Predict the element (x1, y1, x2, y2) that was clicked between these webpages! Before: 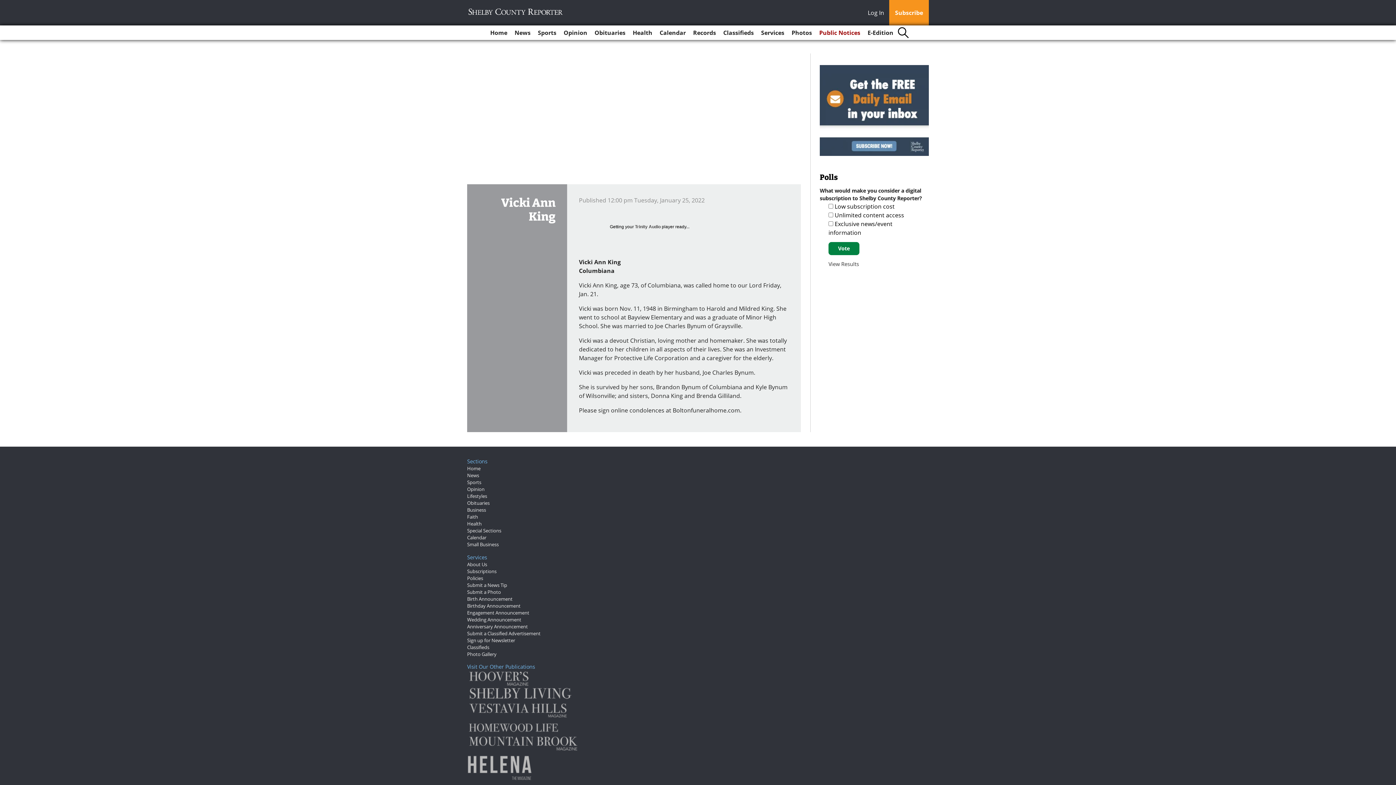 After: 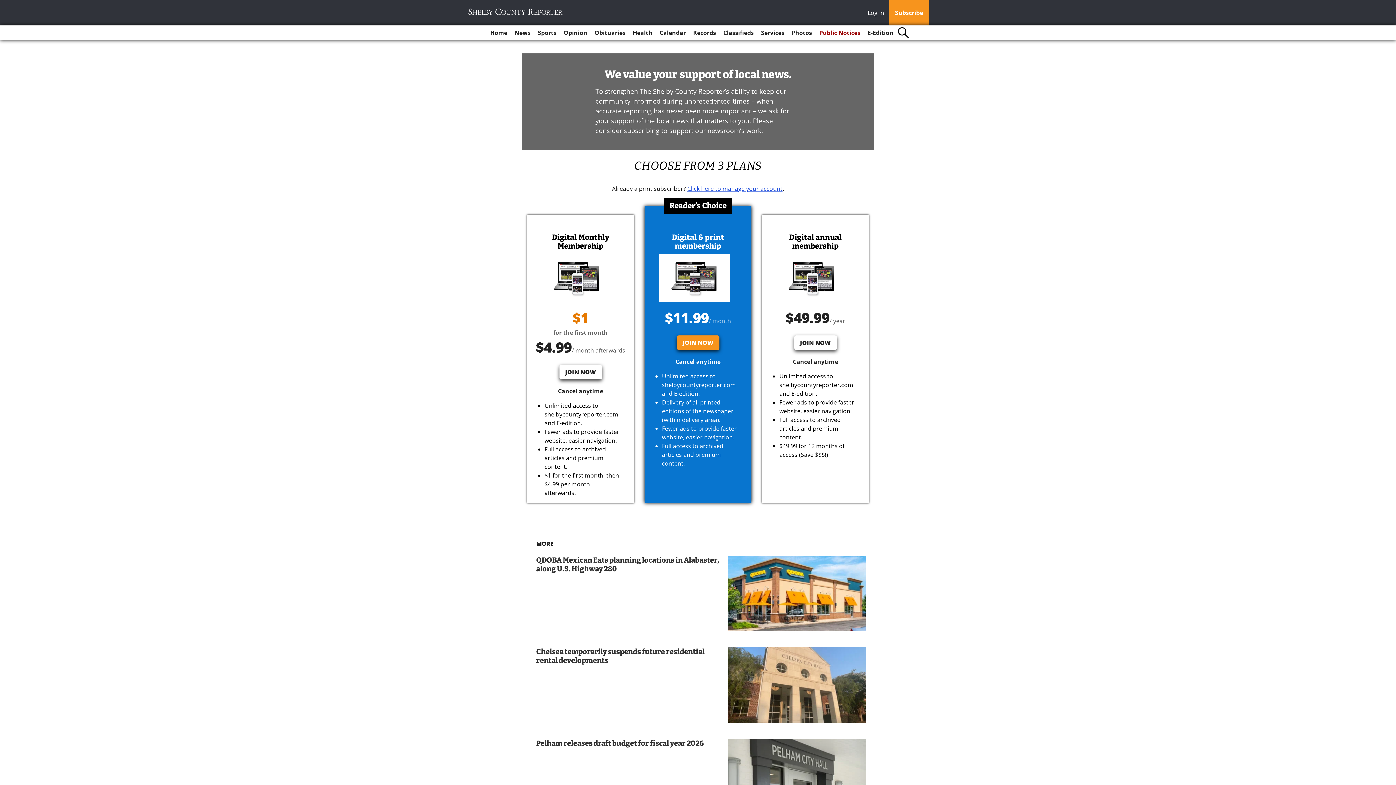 Action: bbox: (889, 0, 929, 25) label: Subscribe